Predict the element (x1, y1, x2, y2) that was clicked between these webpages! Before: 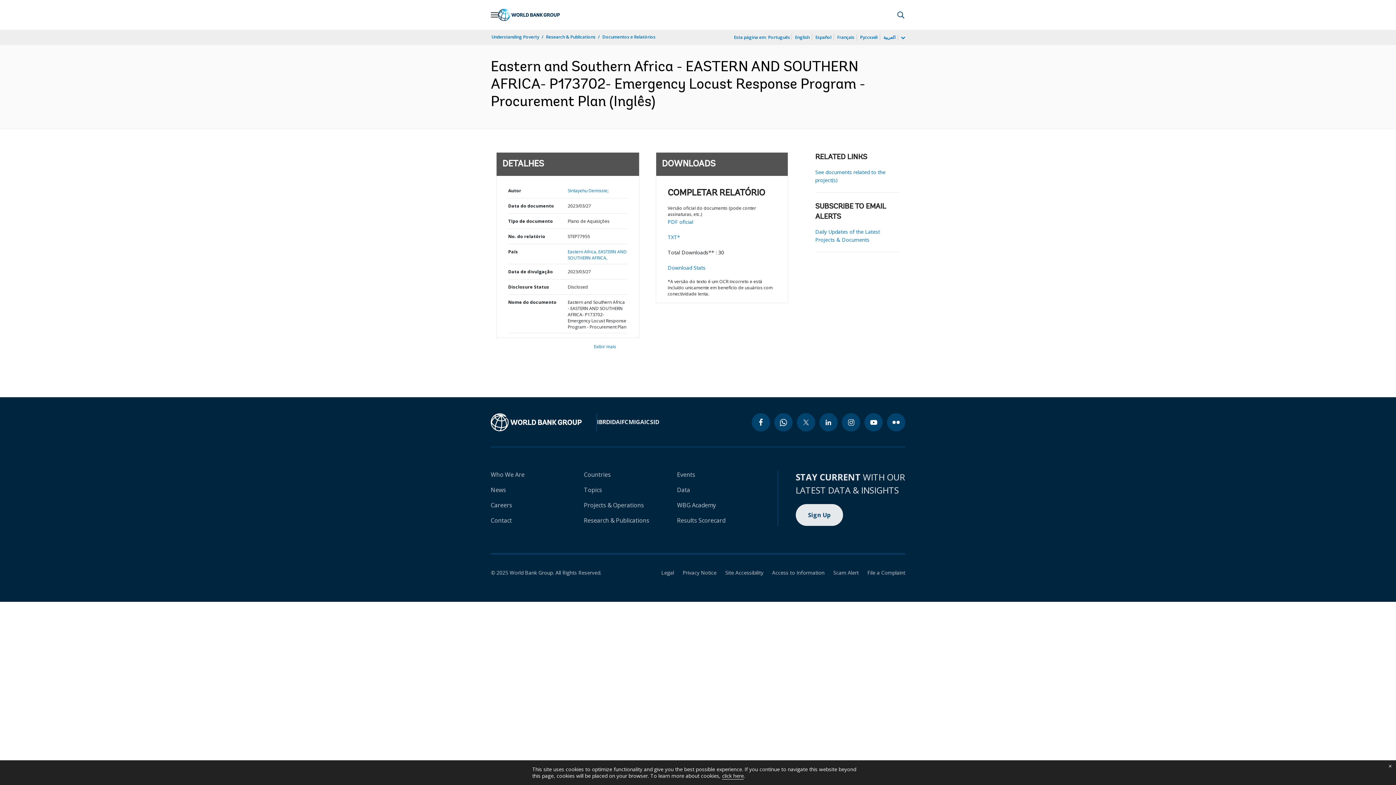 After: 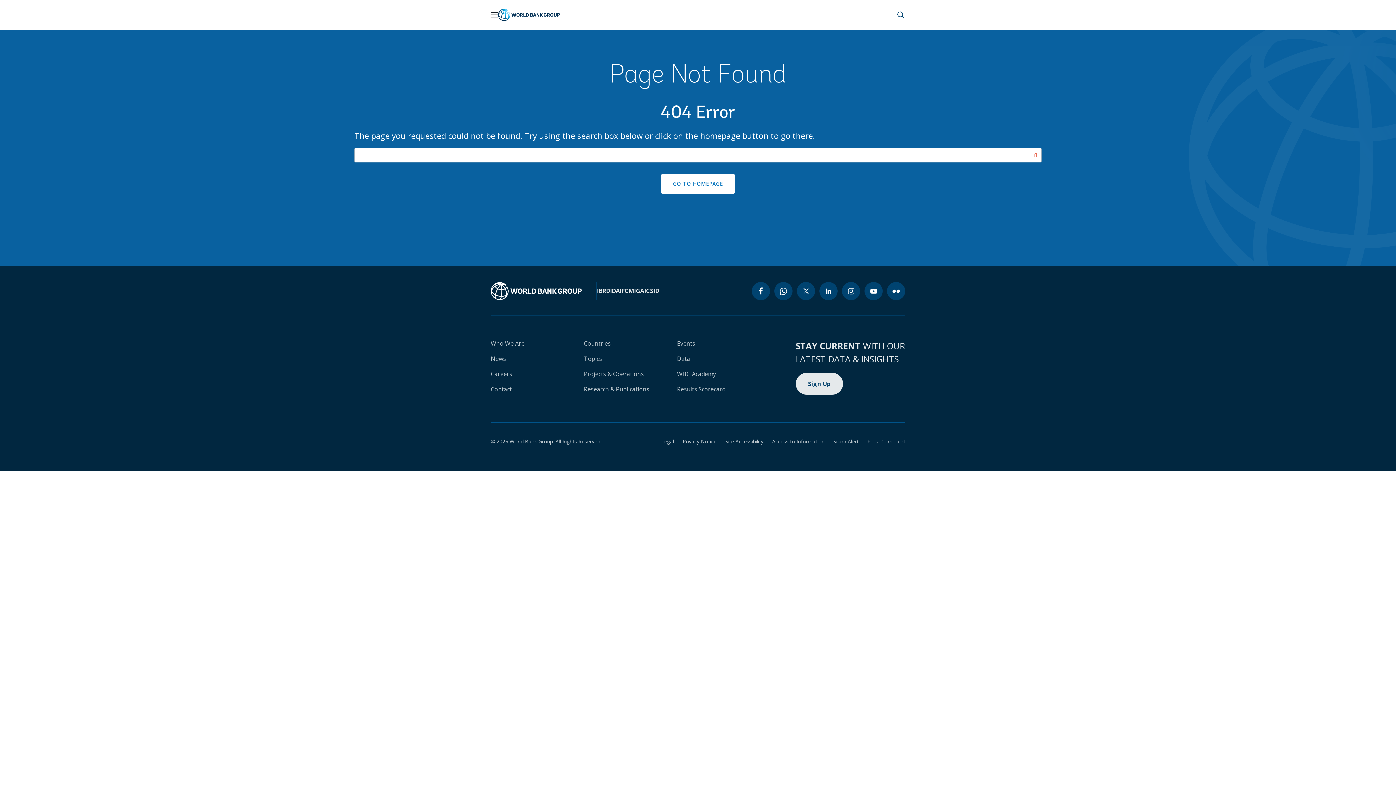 Action: label: Who We Are bbox: (490, 470, 524, 478)